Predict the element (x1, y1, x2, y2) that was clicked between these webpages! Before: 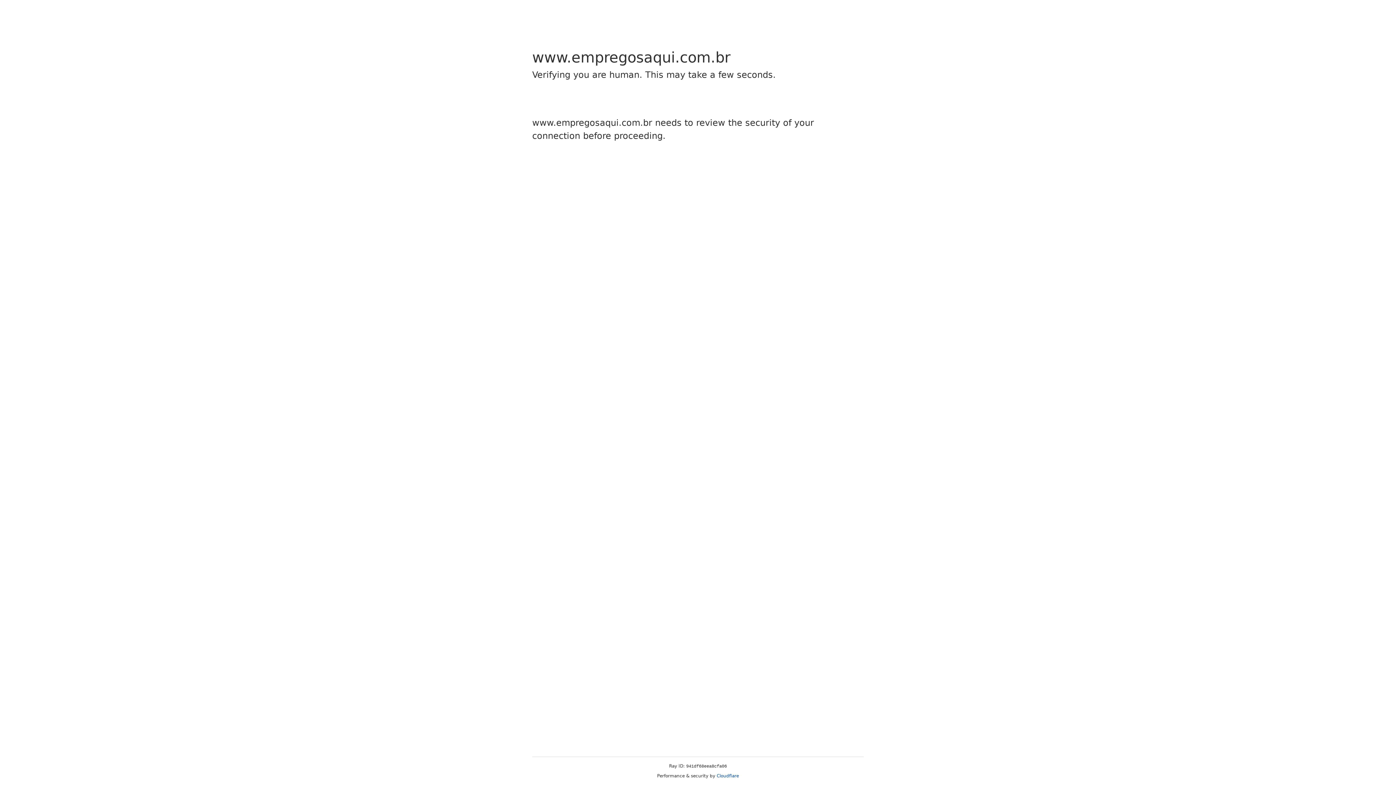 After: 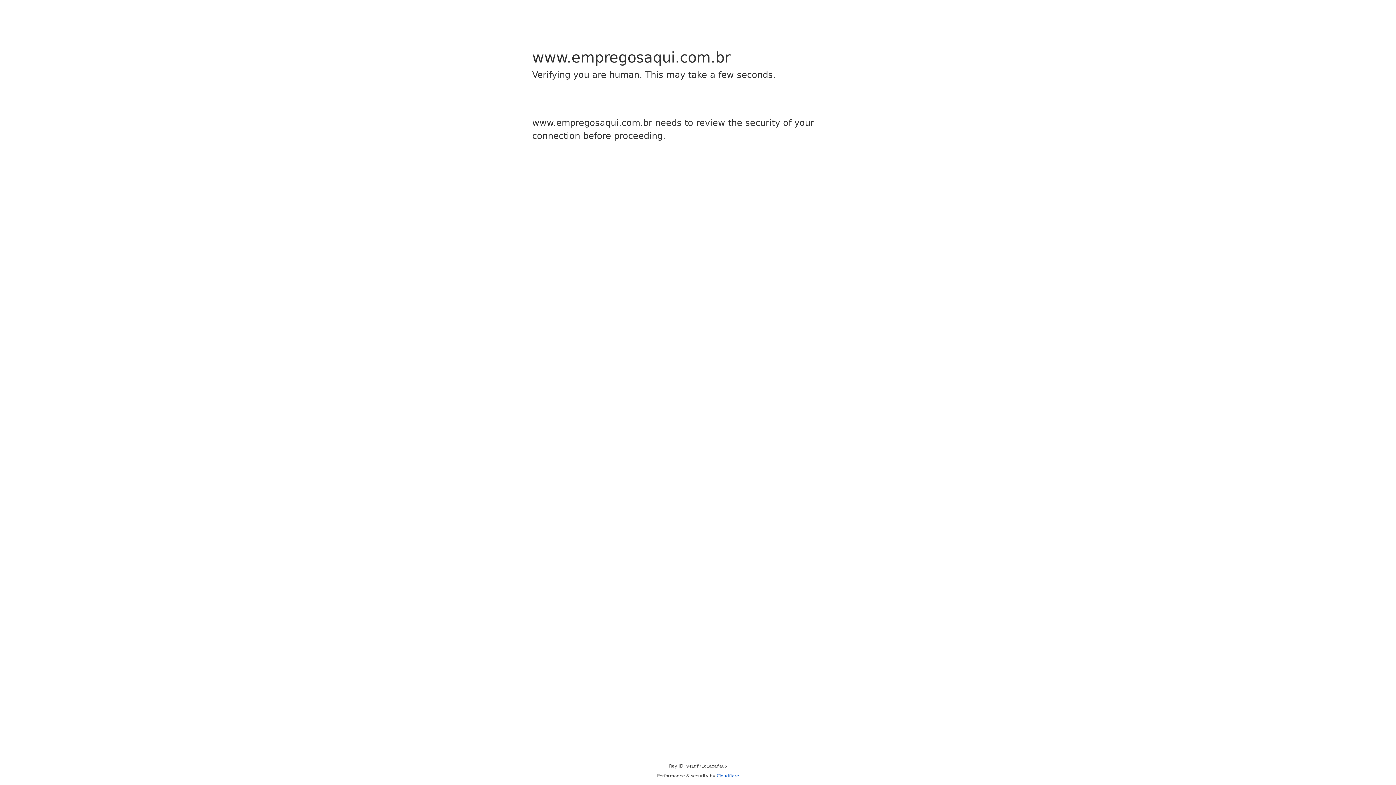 Action: label: Cloudflare bbox: (716, 773, 739, 778)